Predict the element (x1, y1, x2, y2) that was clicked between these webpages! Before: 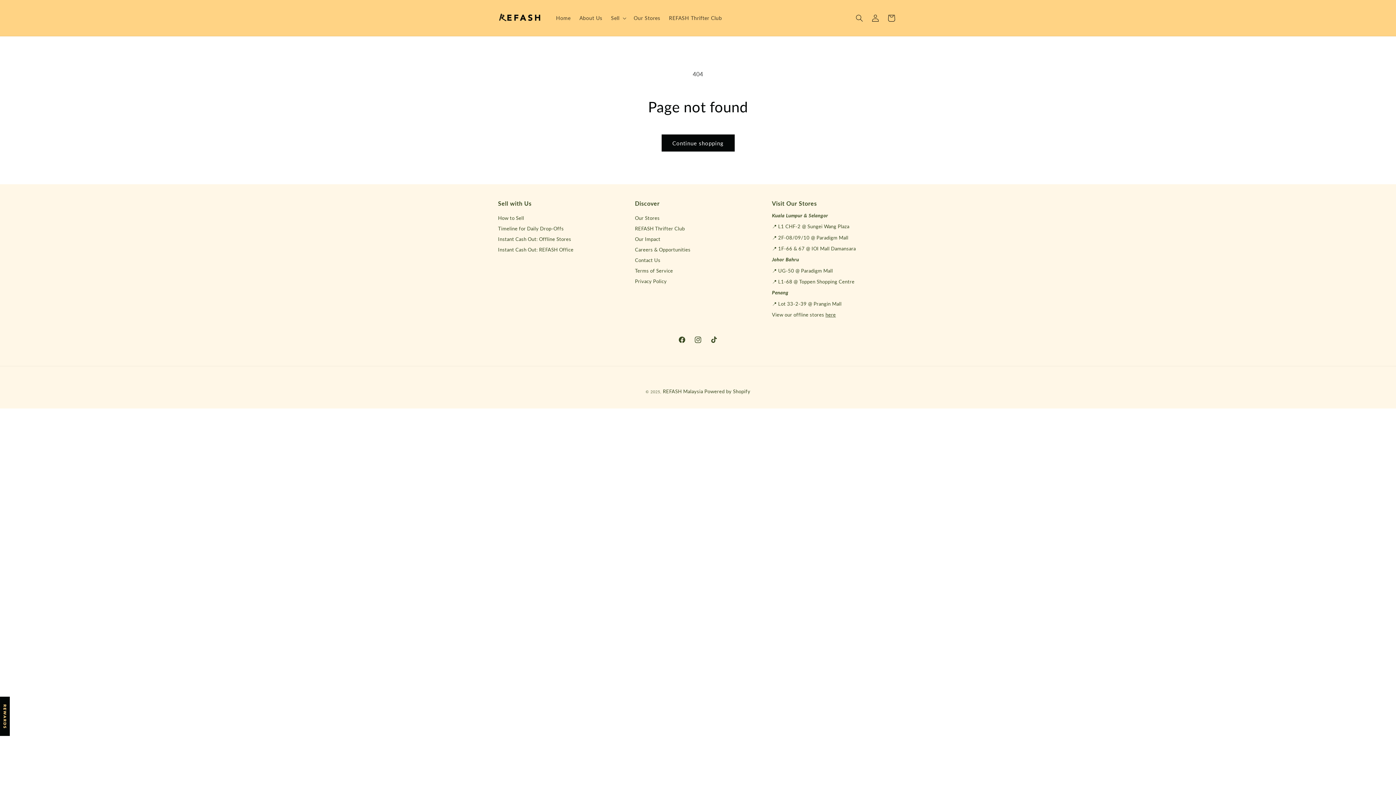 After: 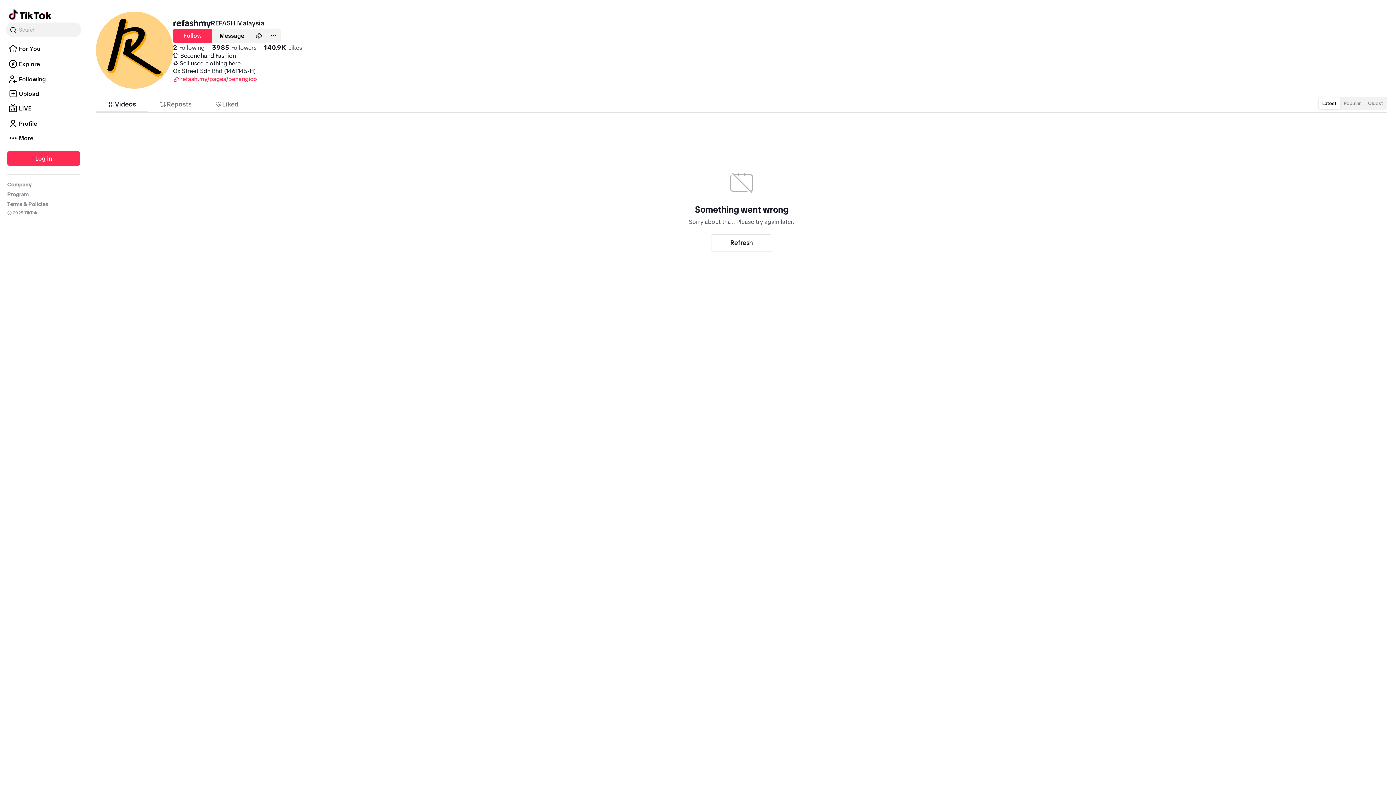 Action: label: TikTok bbox: (706, 331, 722, 347)